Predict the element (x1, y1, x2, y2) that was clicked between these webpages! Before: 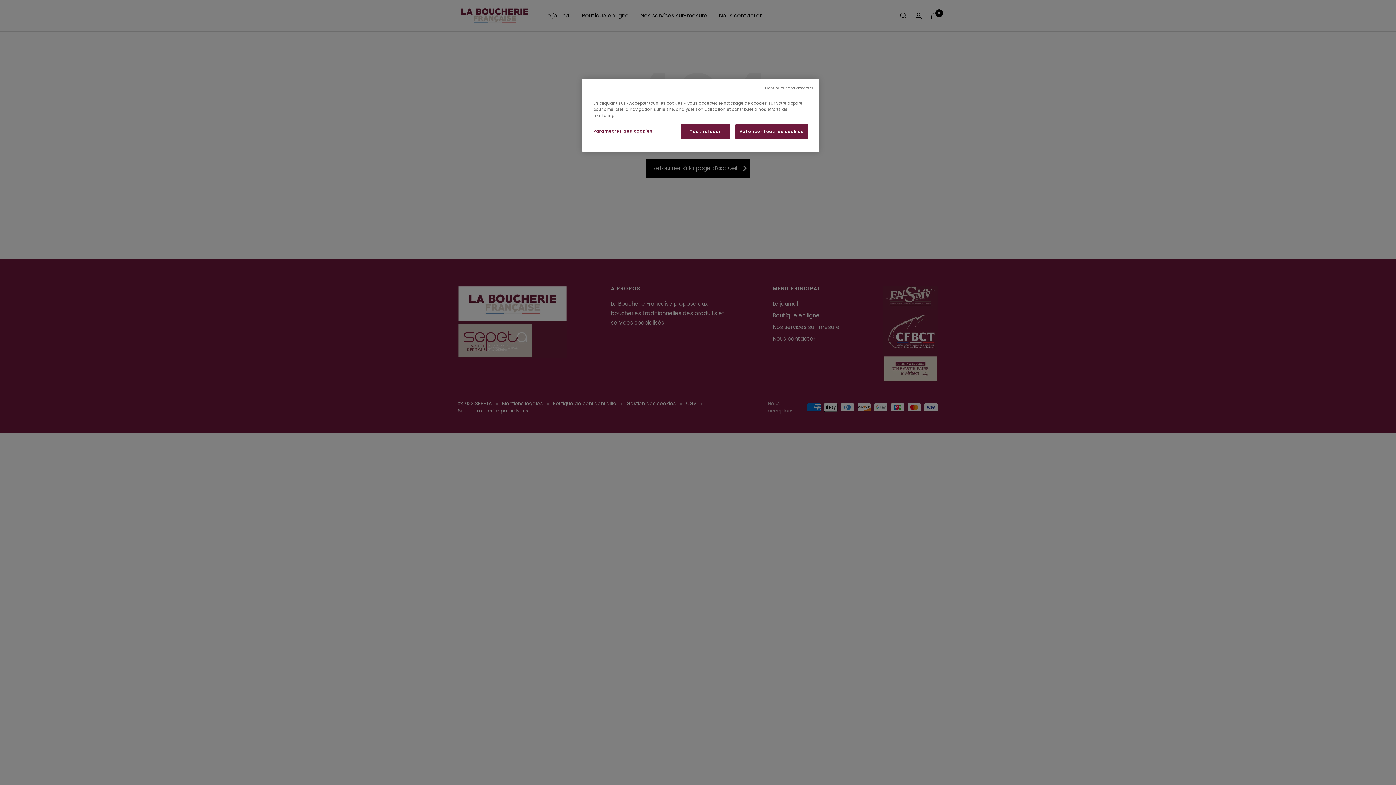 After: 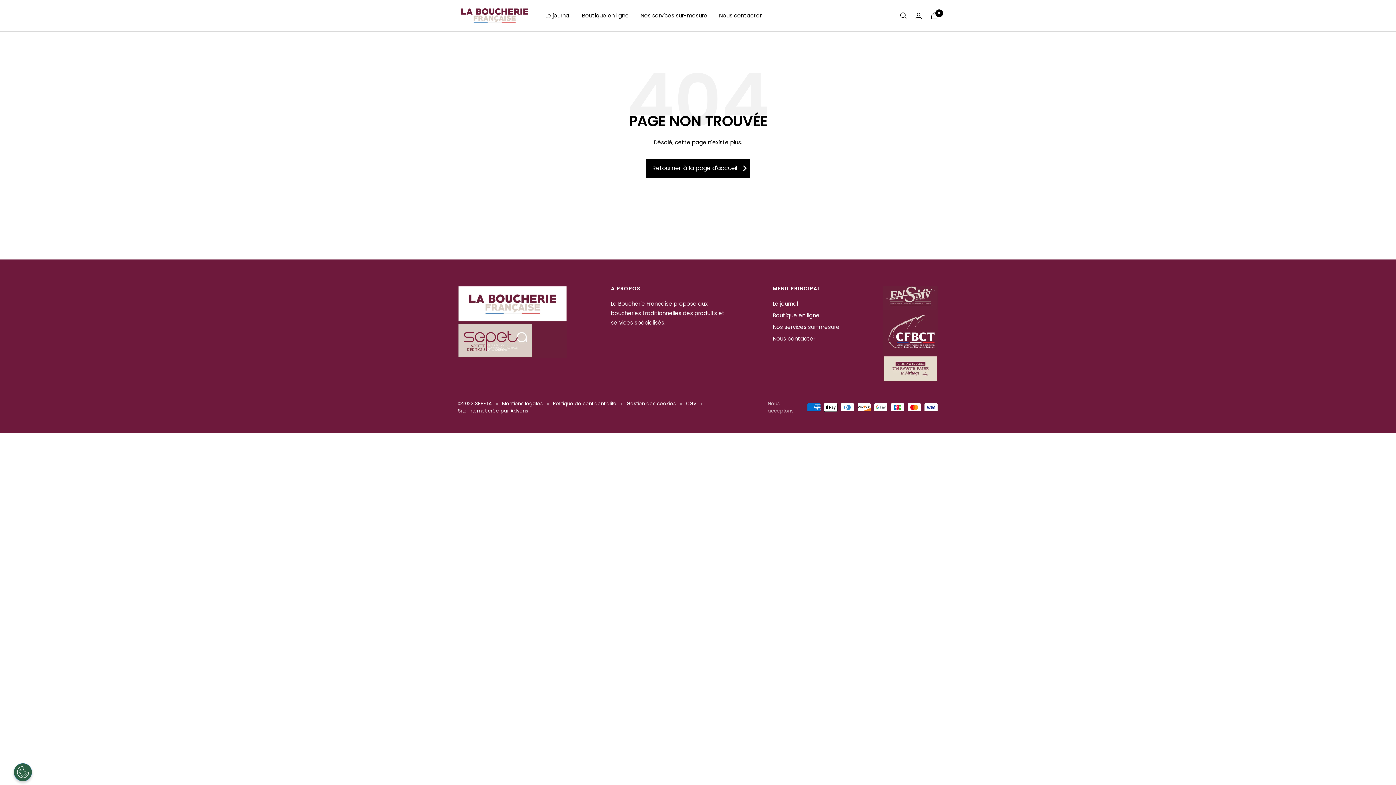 Action: bbox: (765, 85, 813, 90) label: Continuer sans accepter